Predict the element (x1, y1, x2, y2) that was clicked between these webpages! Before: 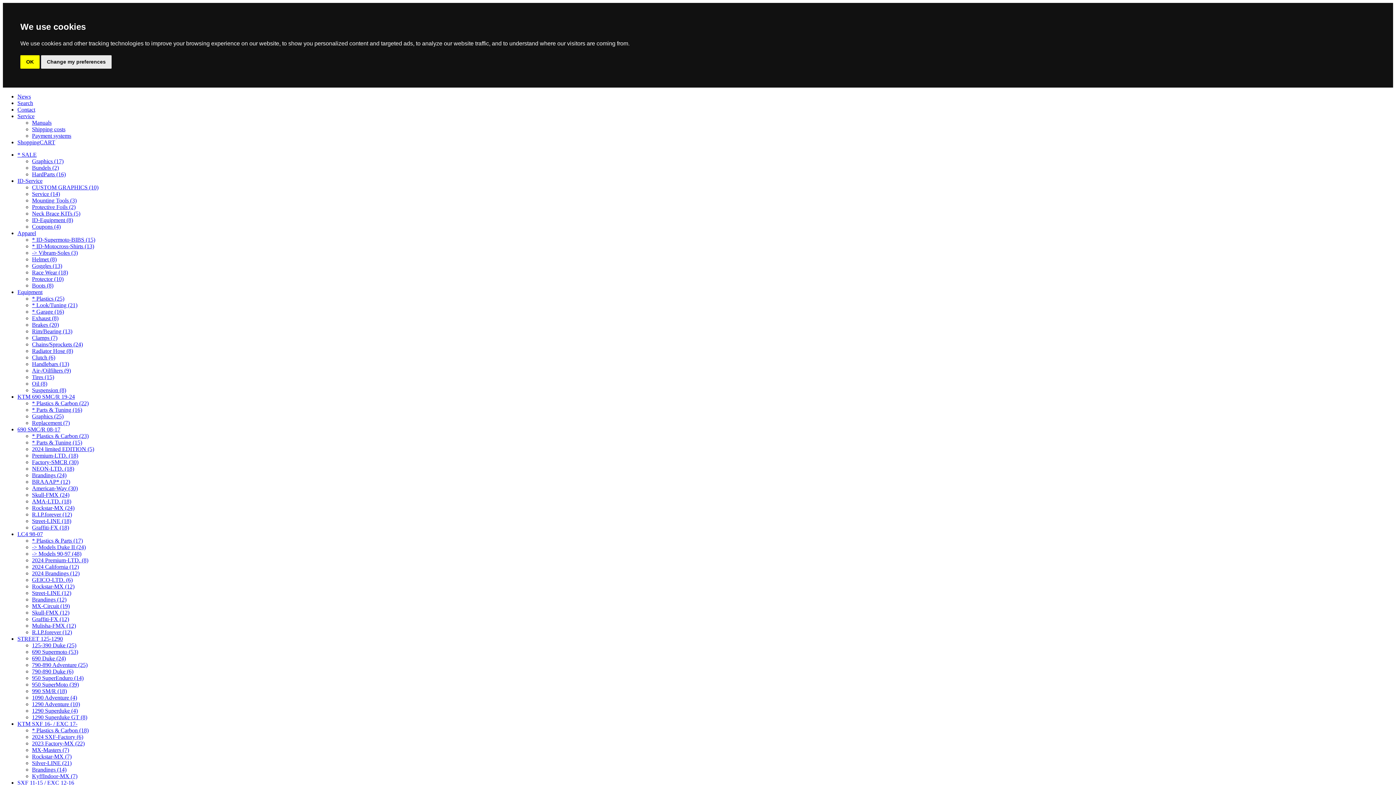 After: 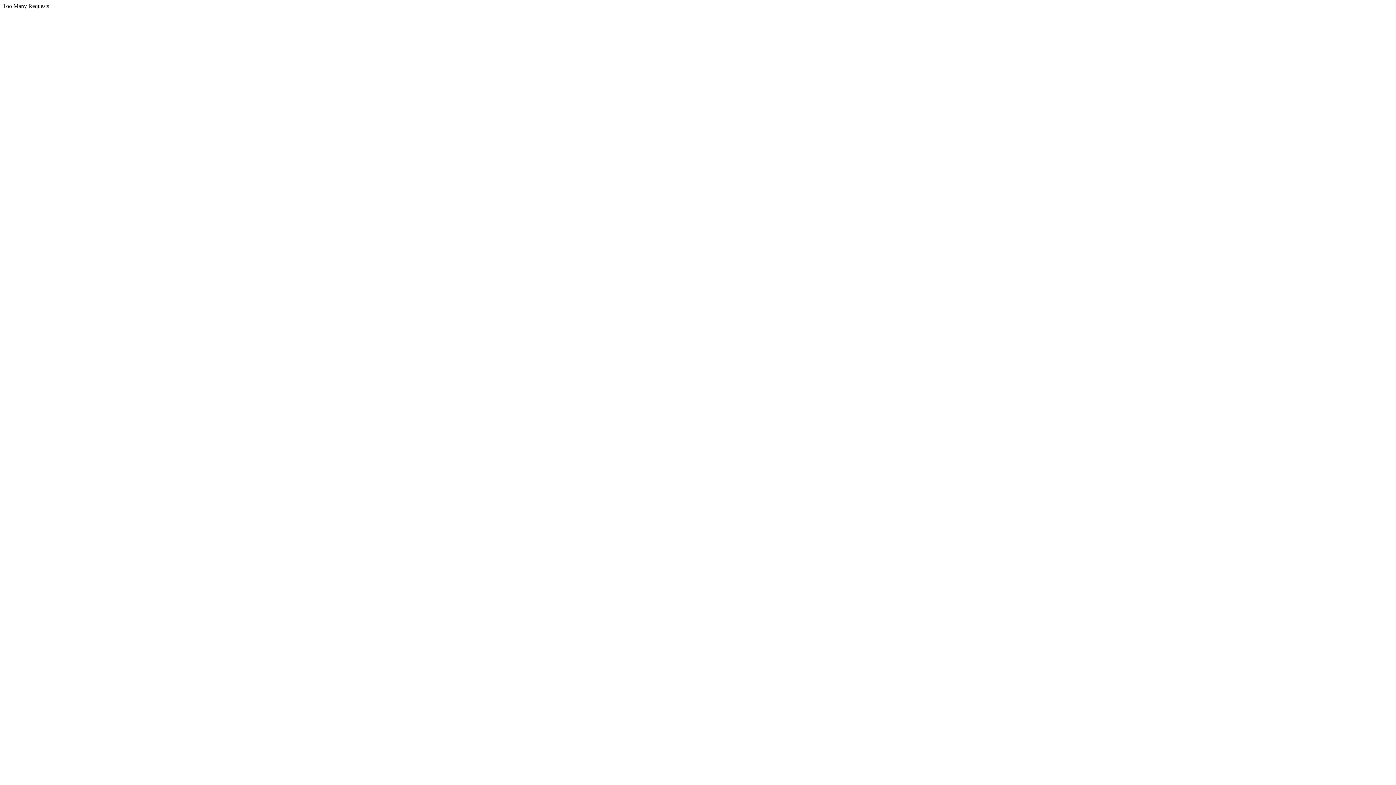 Action: label: 2024 Premium-LTD. (8) bbox: (32, 557, 88, 563)